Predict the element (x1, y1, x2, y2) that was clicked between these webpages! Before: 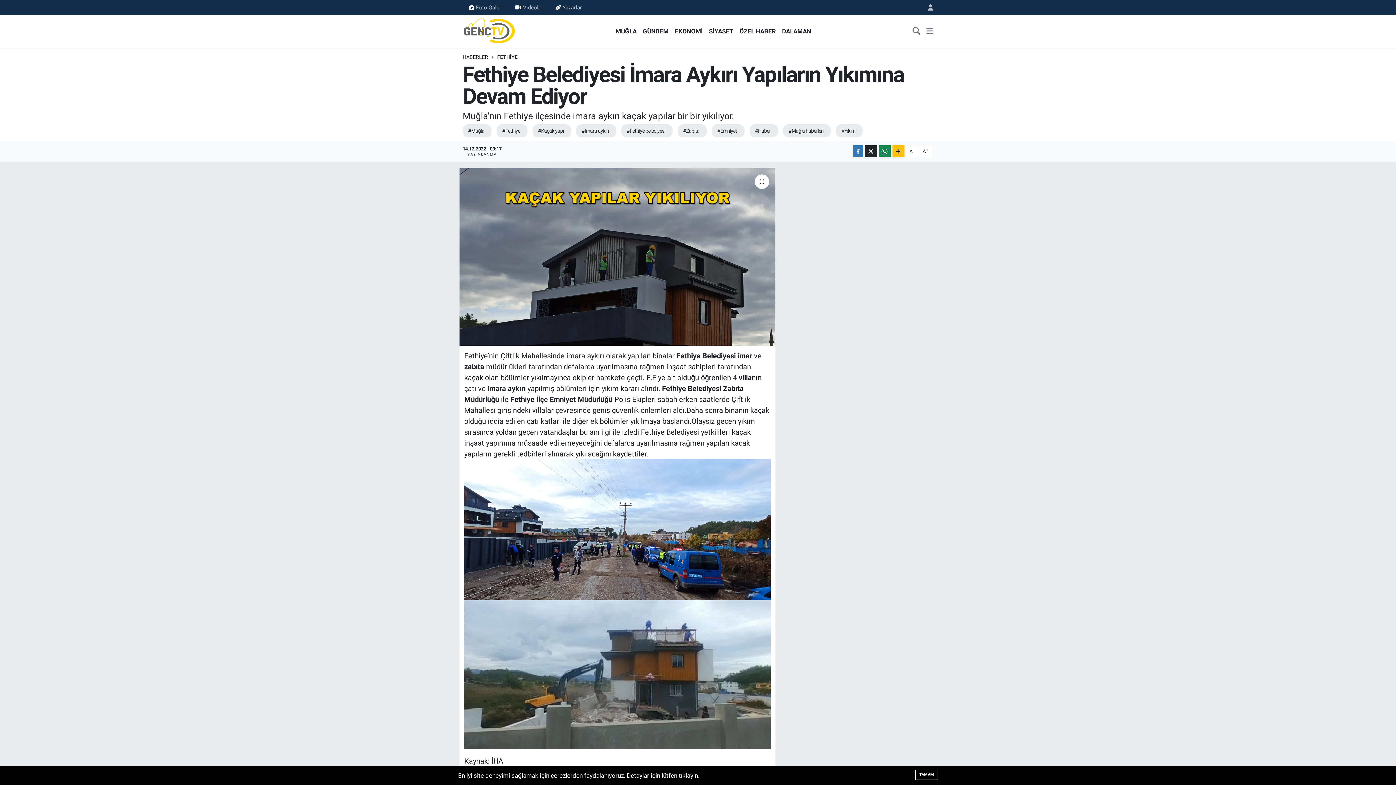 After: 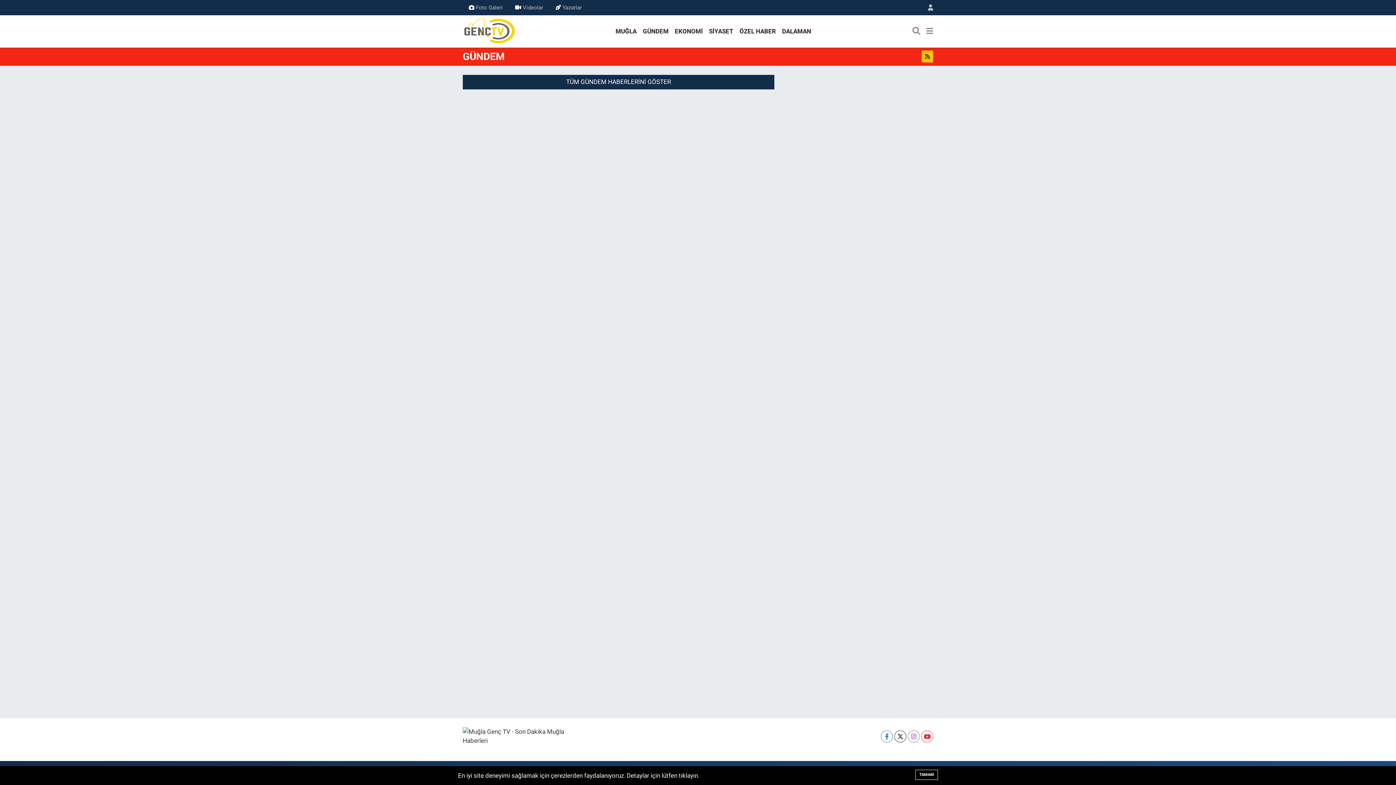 Action: bbox: (639, 26, 671, 35) label: GÜNDEM